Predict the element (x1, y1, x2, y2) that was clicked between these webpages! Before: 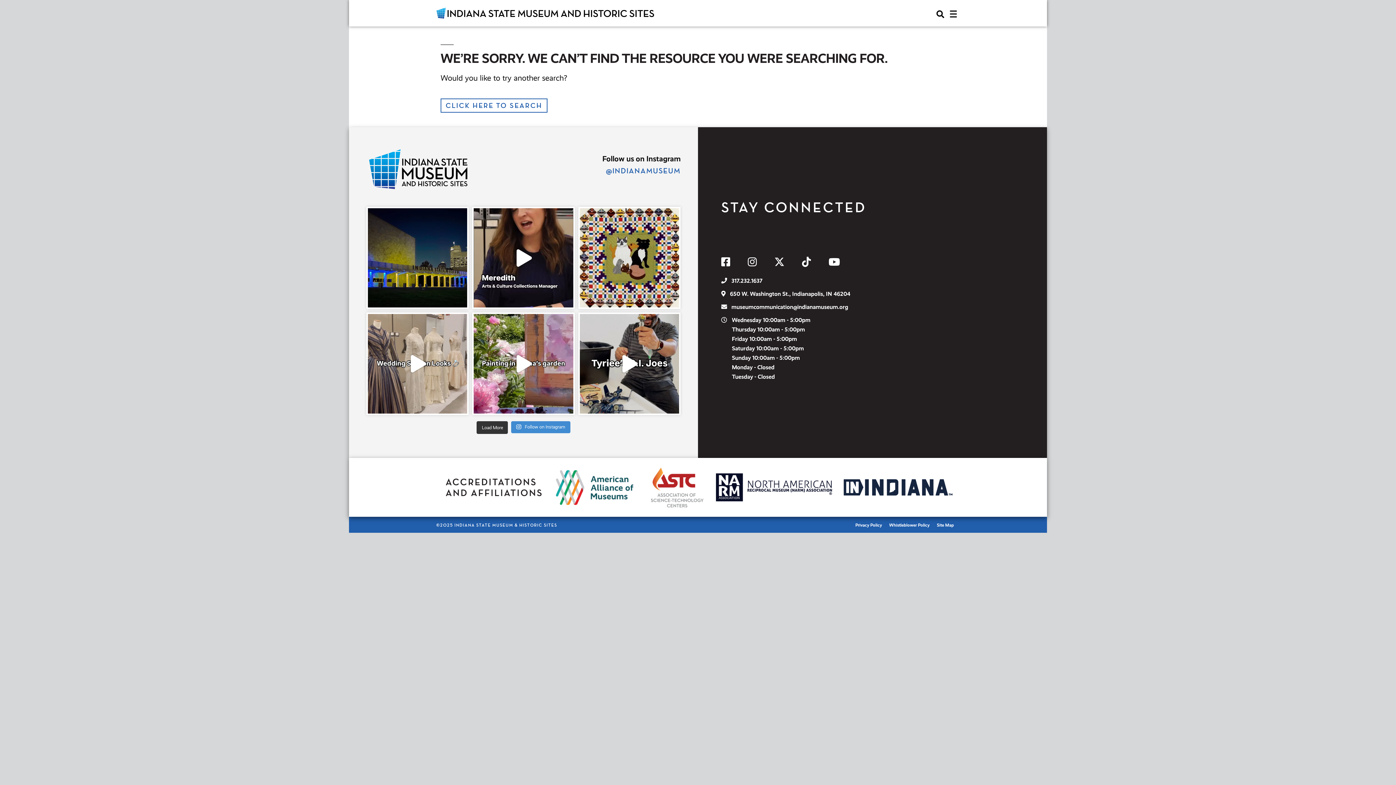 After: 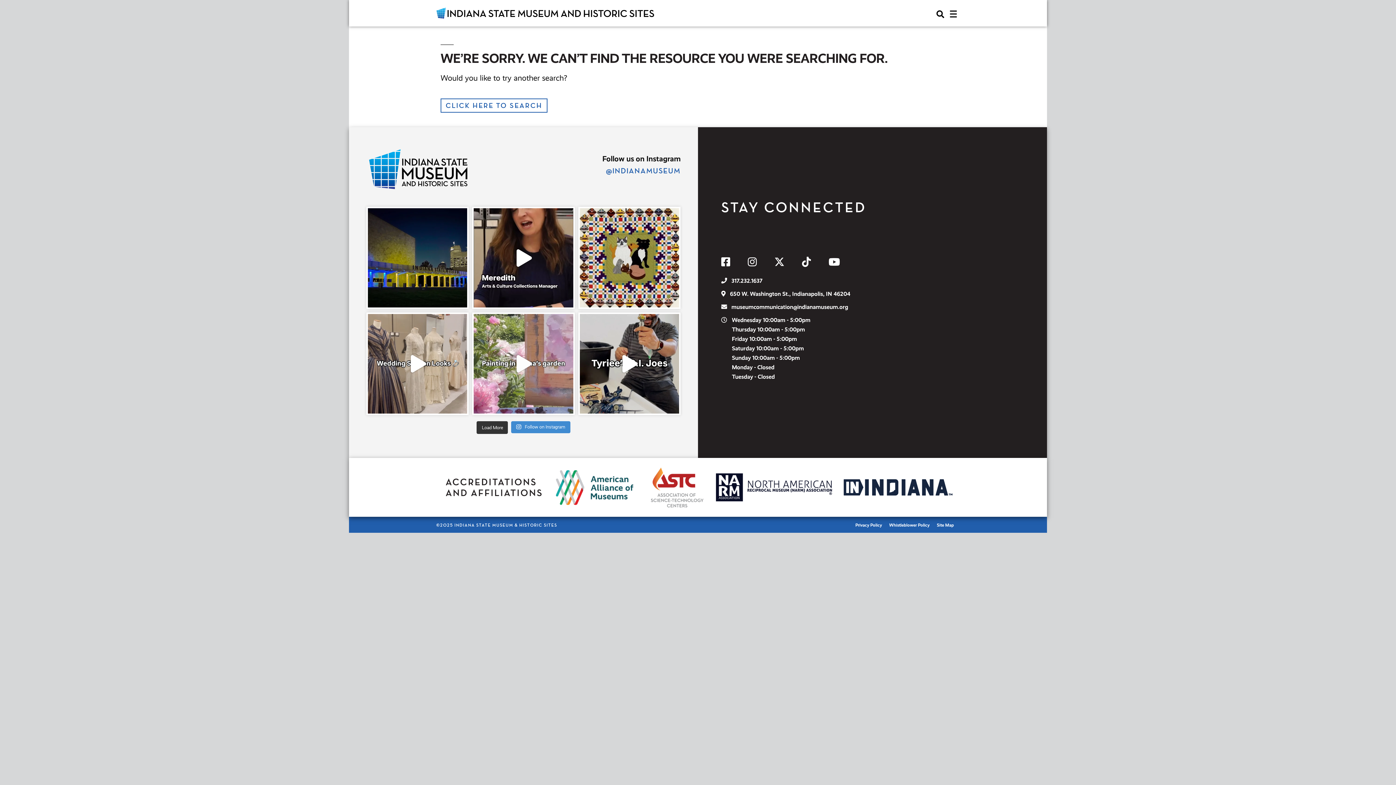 Action: bbox: (473, 314, 573, 413) label: 🎨 What a picture-perfect place to paint the peo